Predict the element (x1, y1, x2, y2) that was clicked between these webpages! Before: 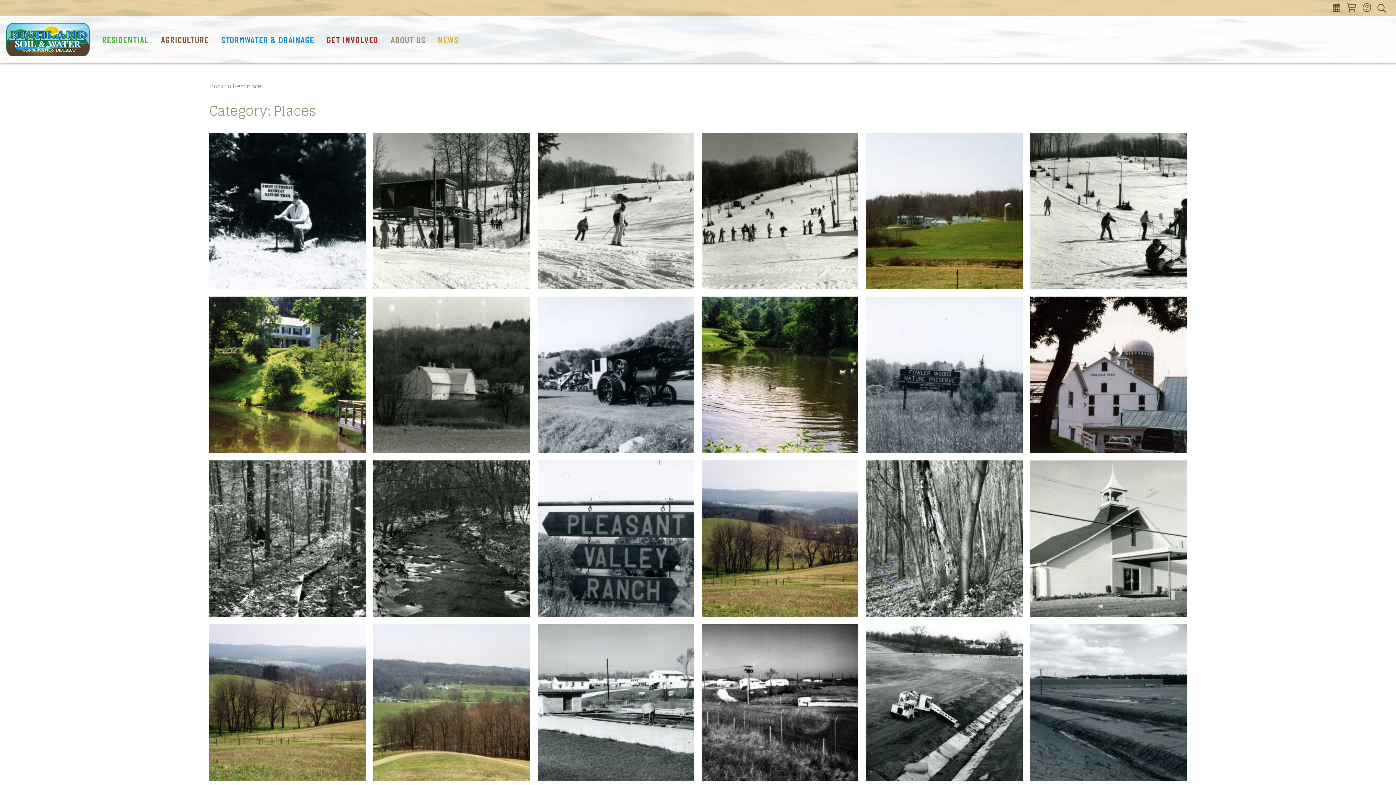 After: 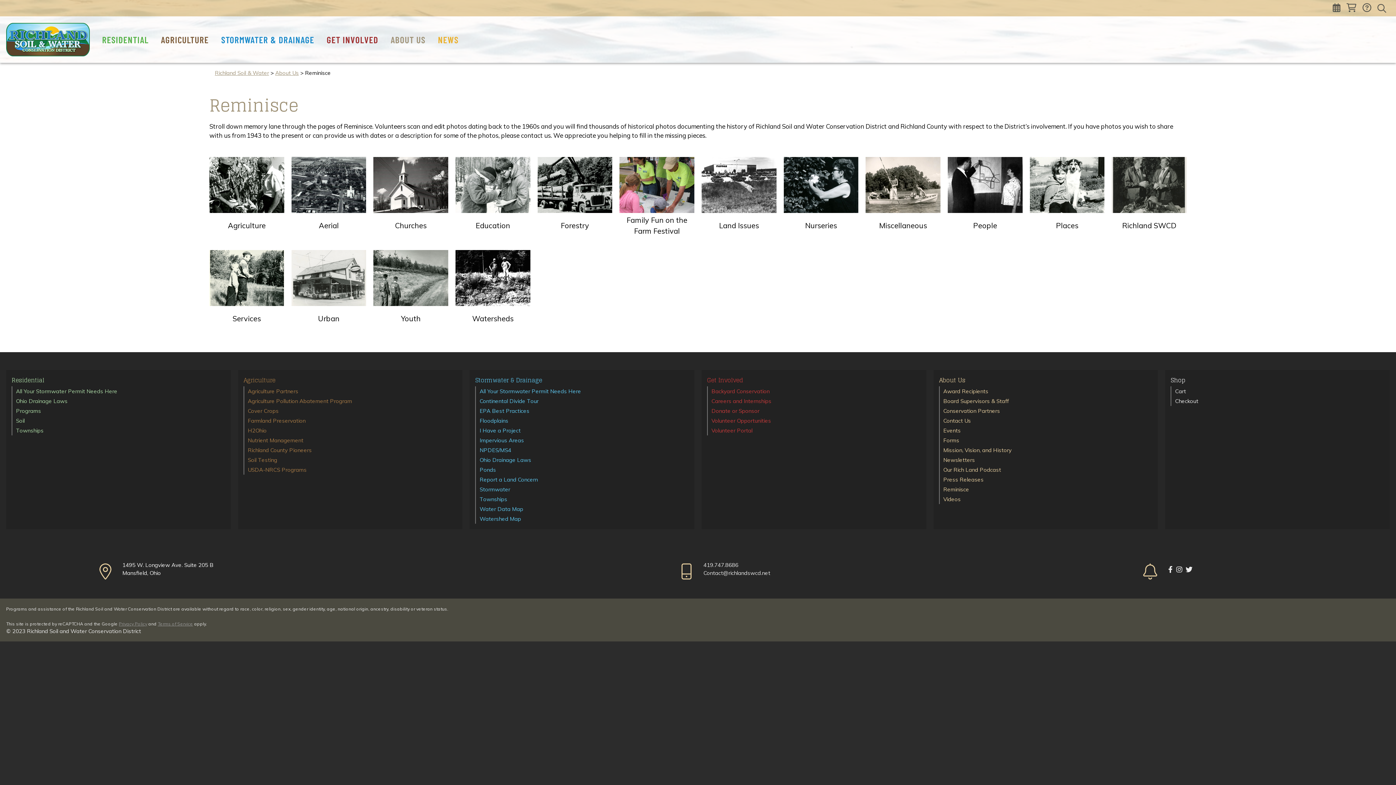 Action: label: Back to Reminisce bbox: (209, 82, 261, 89)